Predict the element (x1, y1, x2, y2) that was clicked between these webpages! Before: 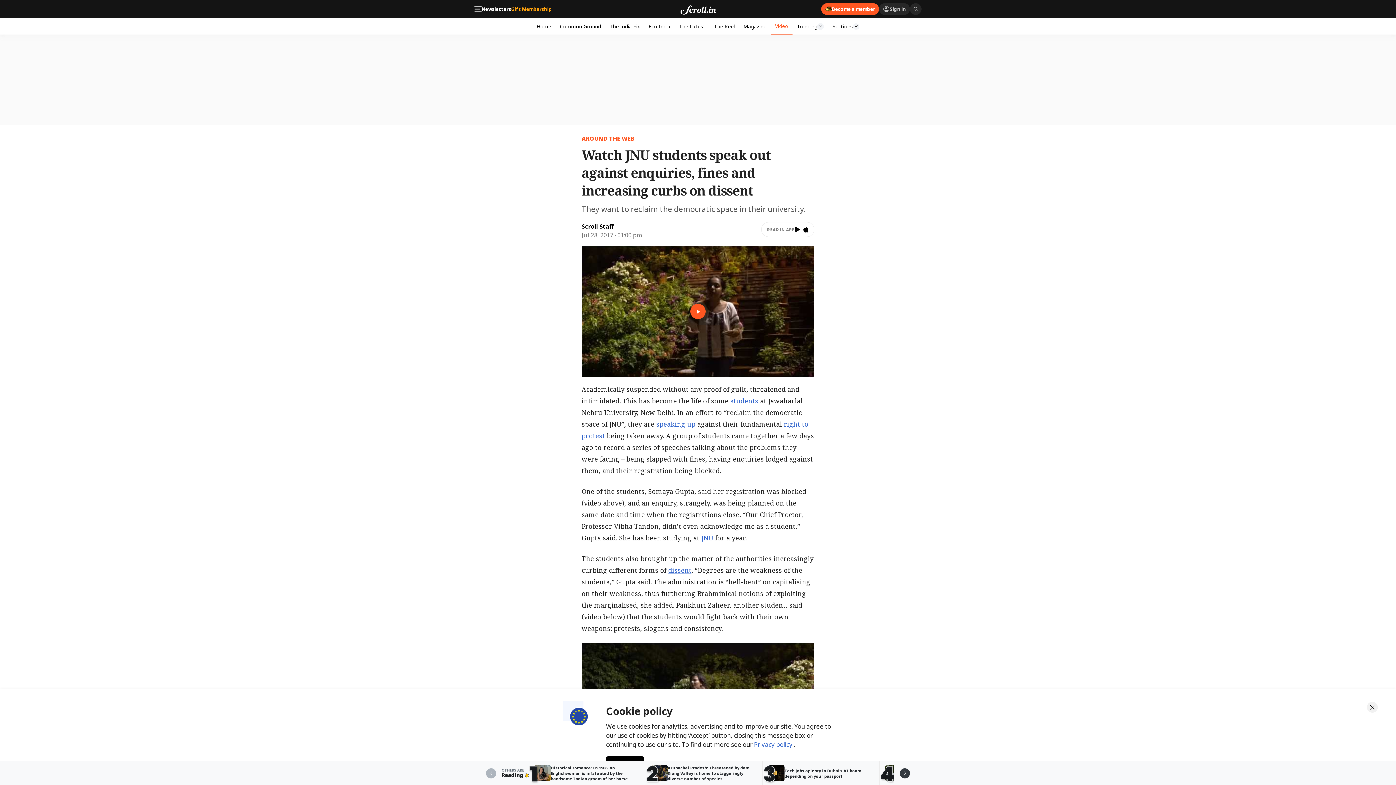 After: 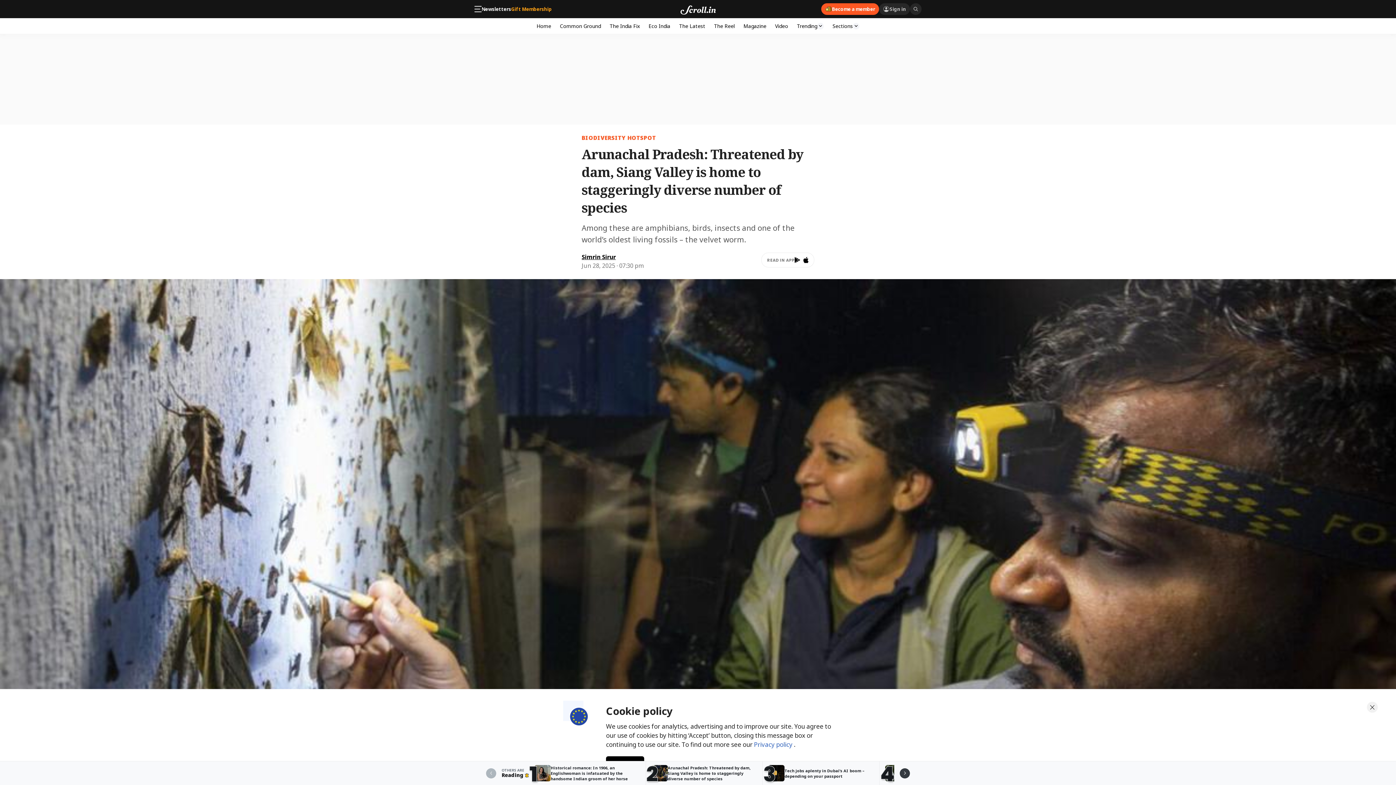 Action: label: 2

Arunachal Pradesh: Threatened by dam, Siang Valley is home to staggeringly diverse number of species bbox: (646, 761, 762, 785)